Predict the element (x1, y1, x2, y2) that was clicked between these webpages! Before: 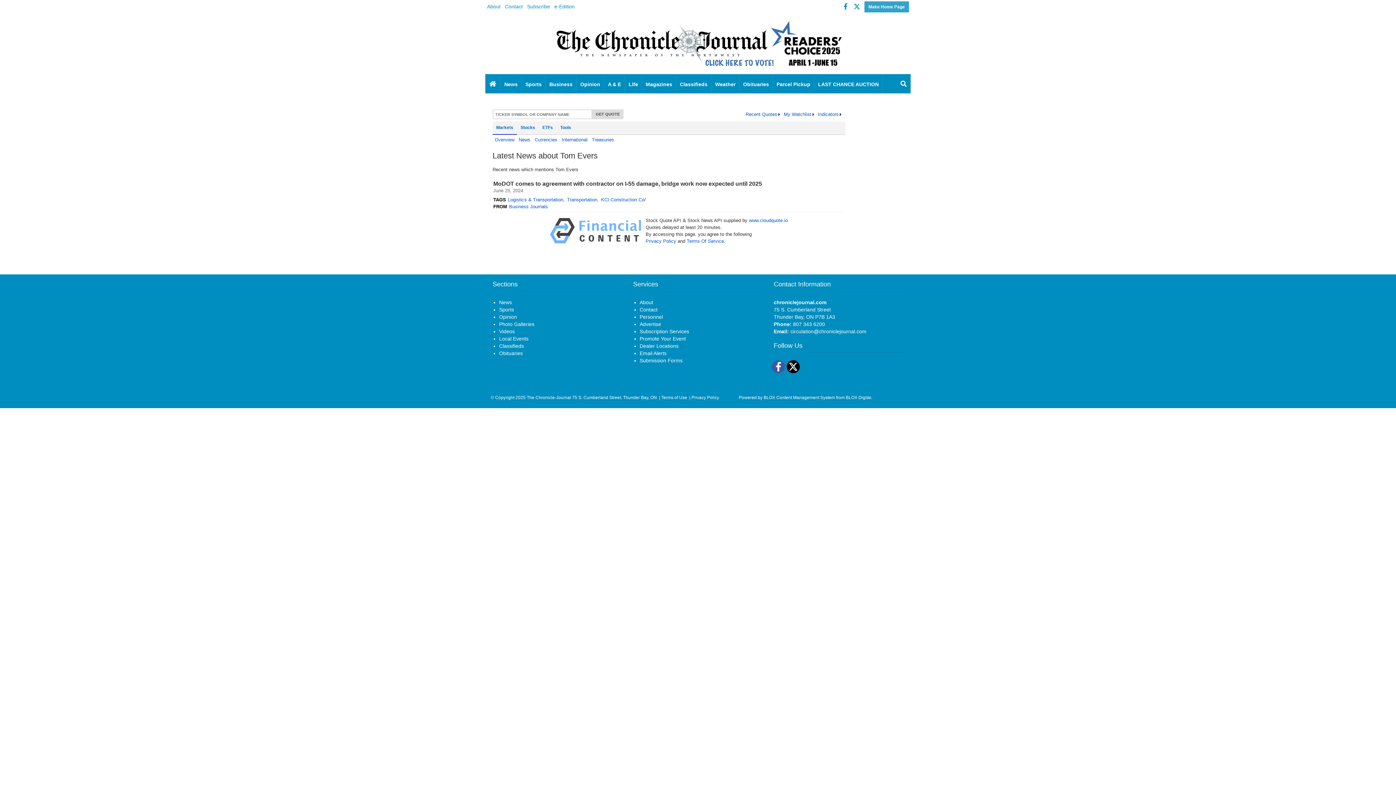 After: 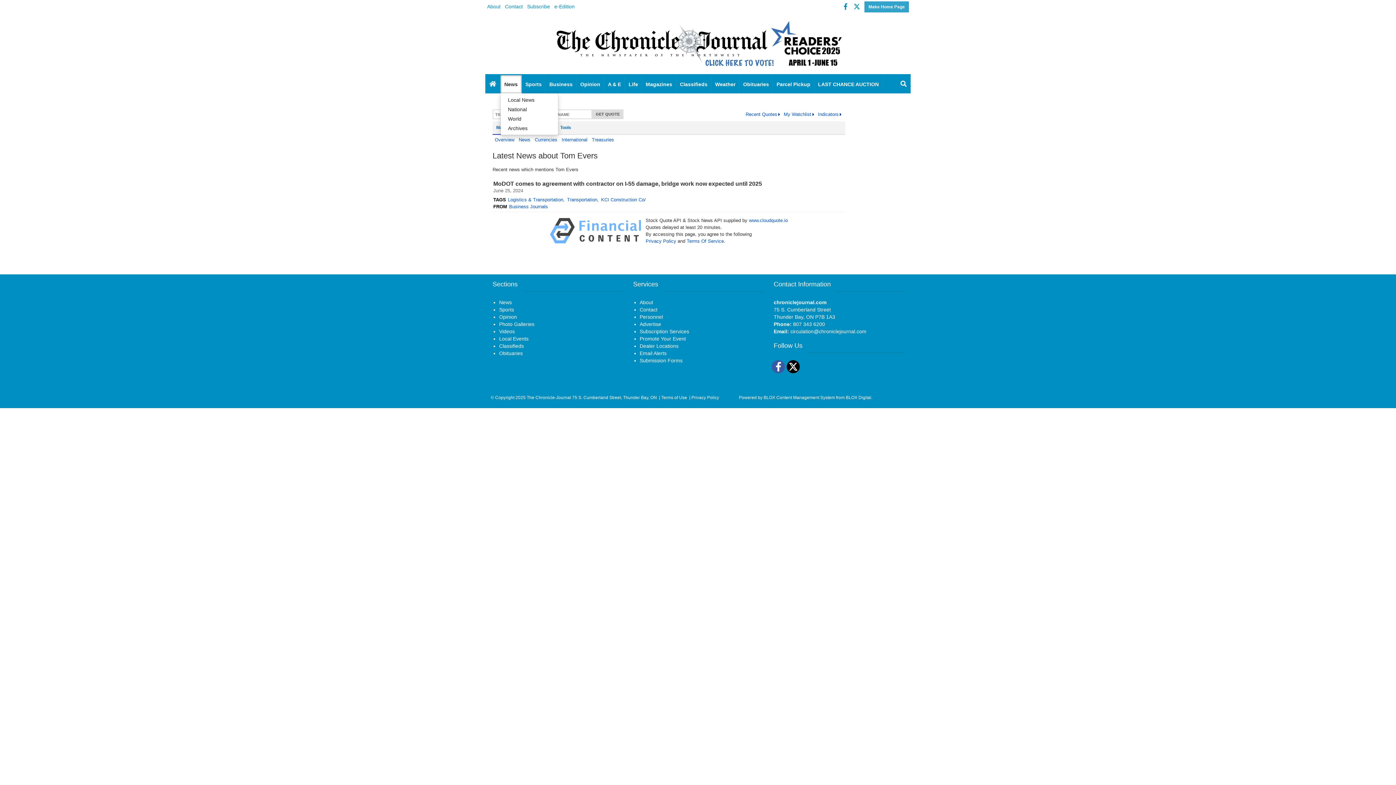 Action: label: News bbox: (500, 75, 521, 93)